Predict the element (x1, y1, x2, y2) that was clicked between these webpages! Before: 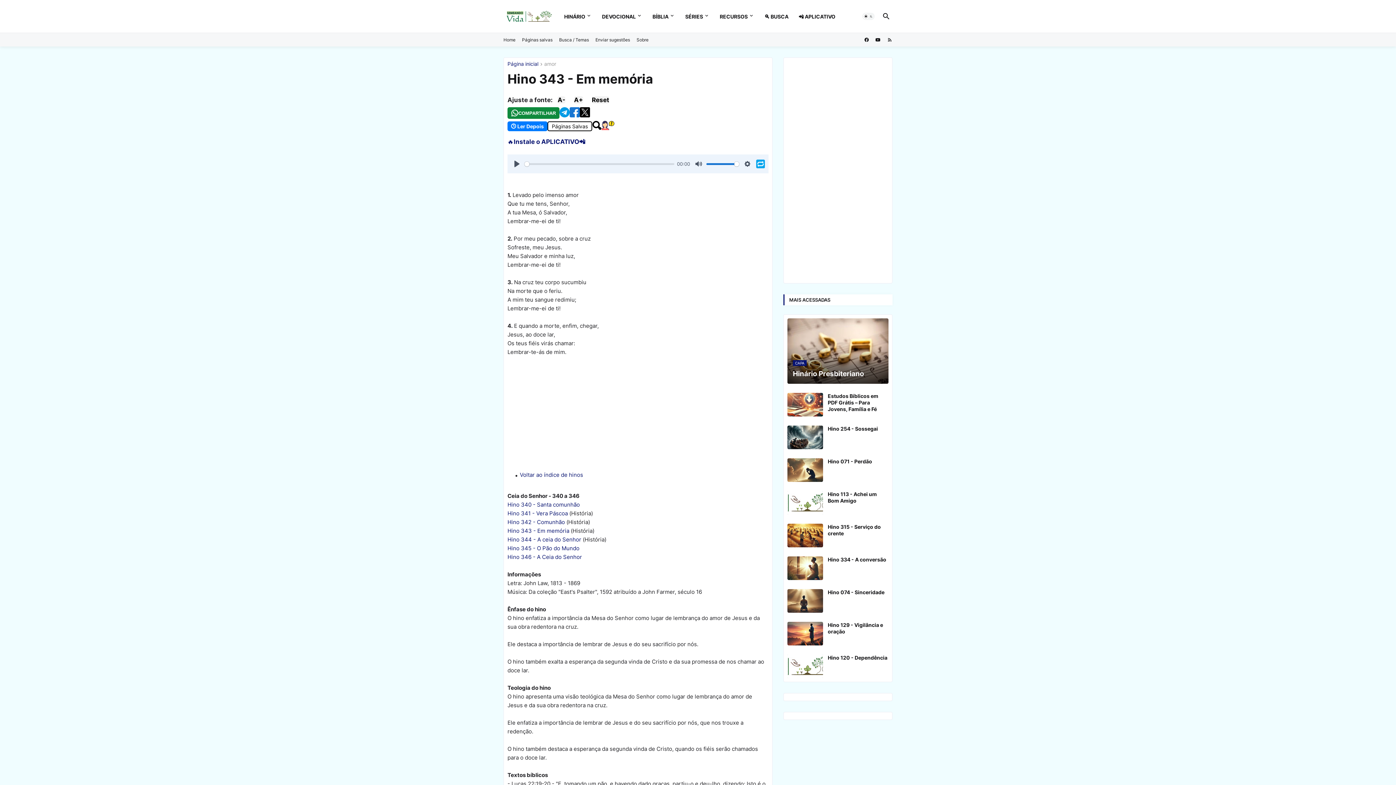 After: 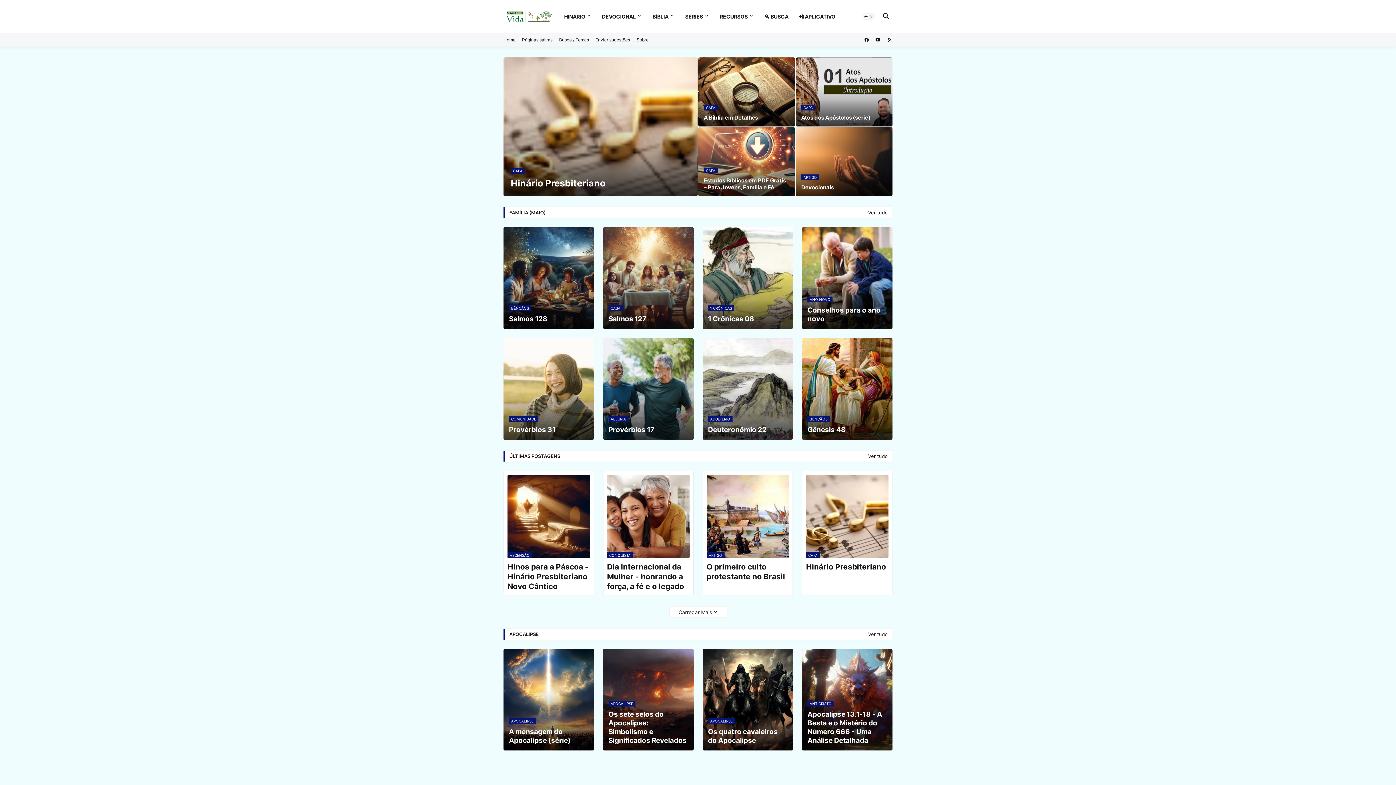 Action: bbox: (503, 9, 554, 23)